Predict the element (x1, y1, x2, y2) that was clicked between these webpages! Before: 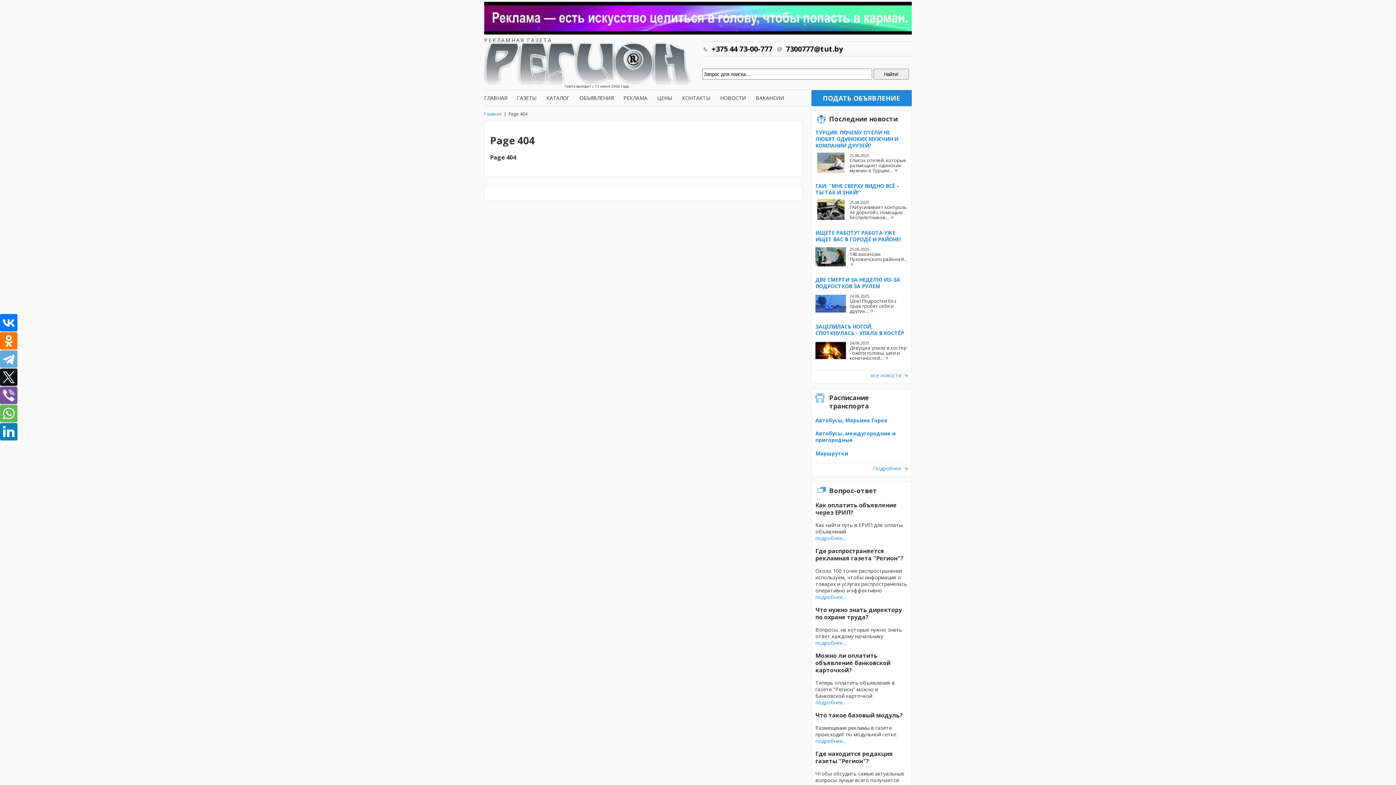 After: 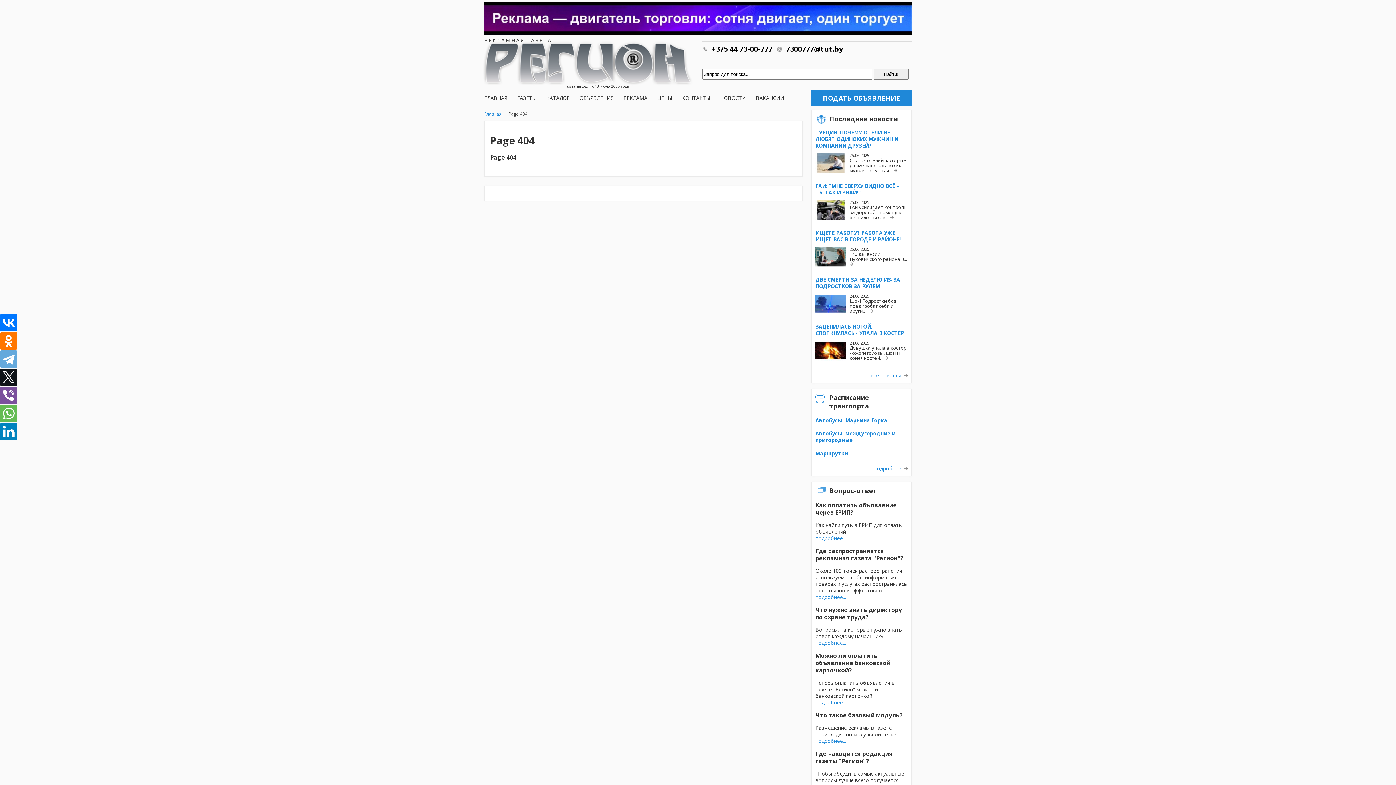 Action: label: Маршрутки bbox: (815, 450, 848, 457)